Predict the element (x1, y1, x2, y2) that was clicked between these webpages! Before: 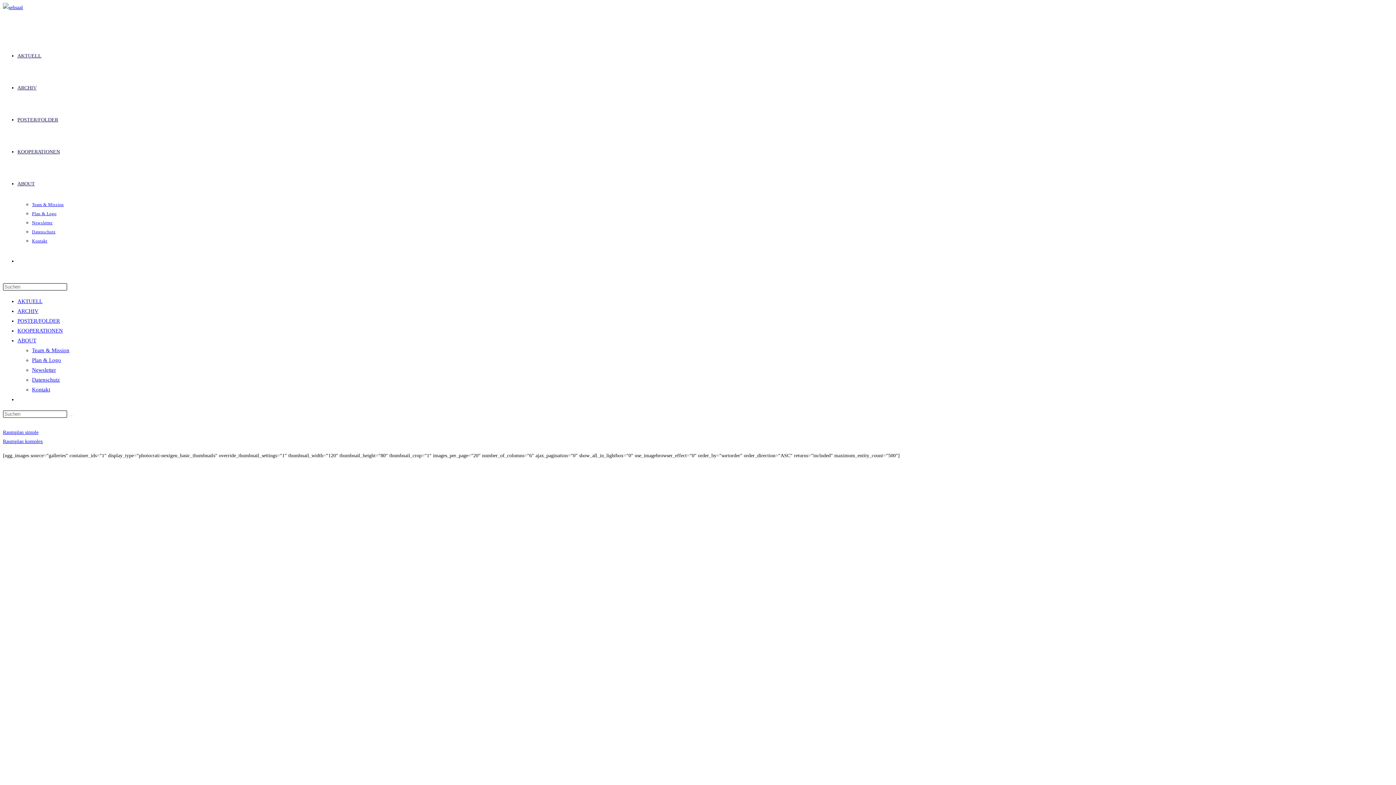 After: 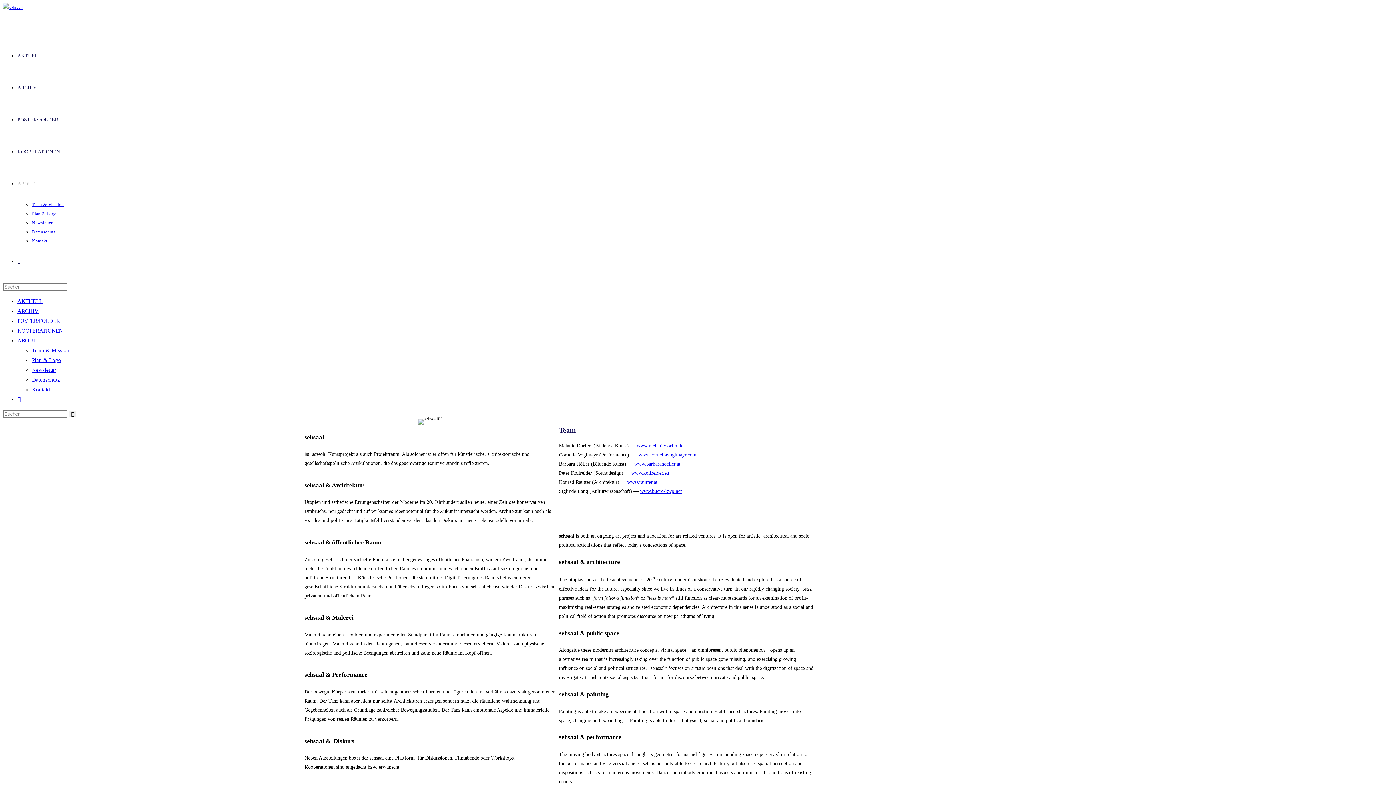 Action: label: Team & Mission bbox: (32, 347, 69, 353)